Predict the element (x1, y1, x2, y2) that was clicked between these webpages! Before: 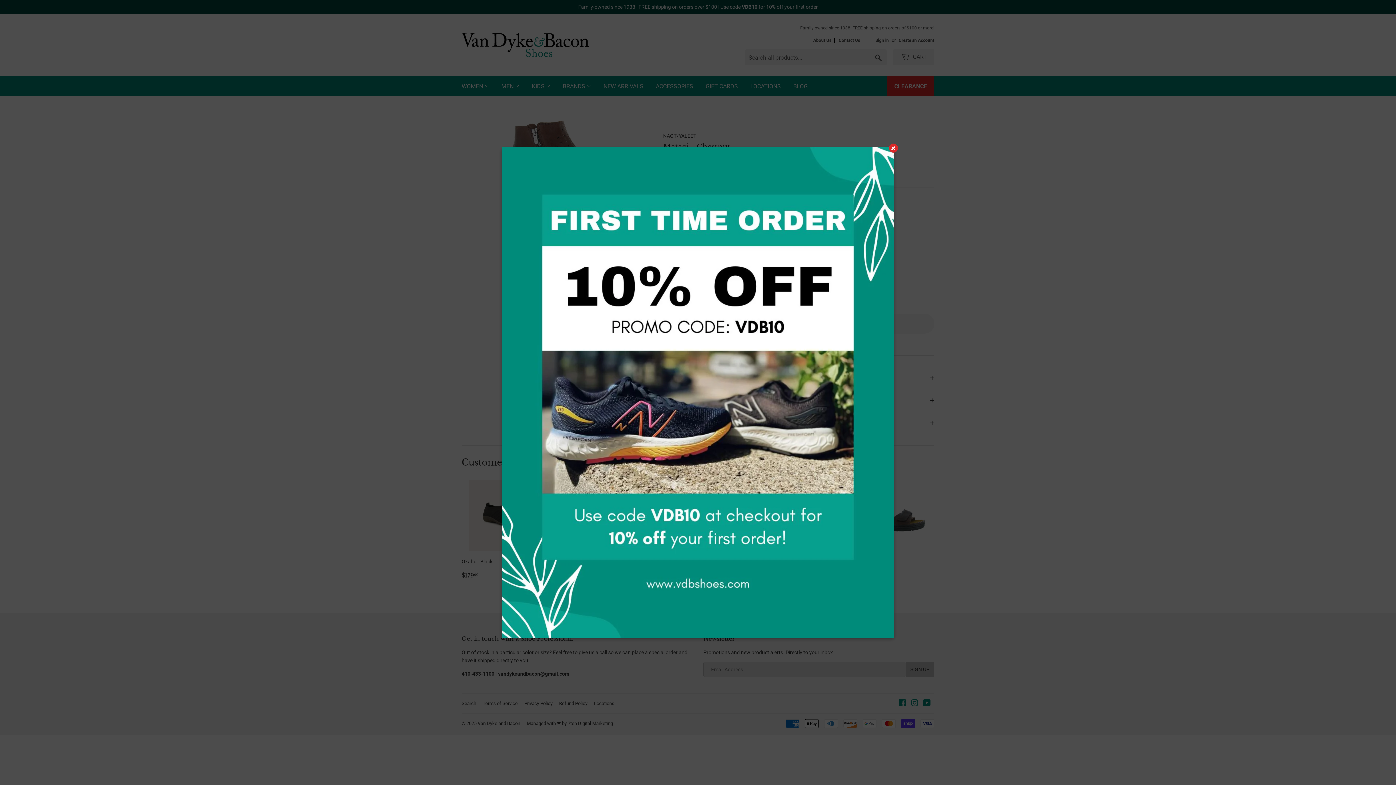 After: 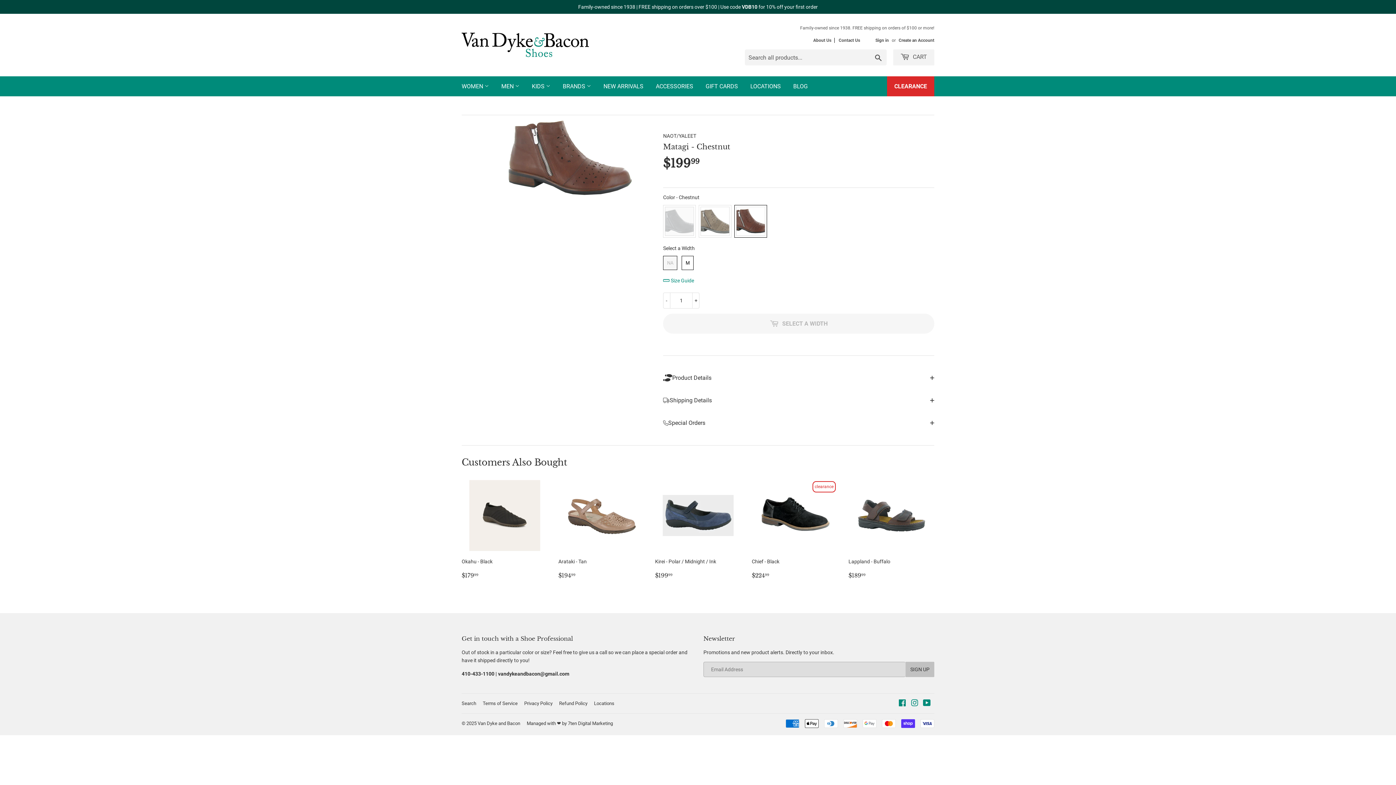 Action: label: × bbox: (889, 143, 898, 152)